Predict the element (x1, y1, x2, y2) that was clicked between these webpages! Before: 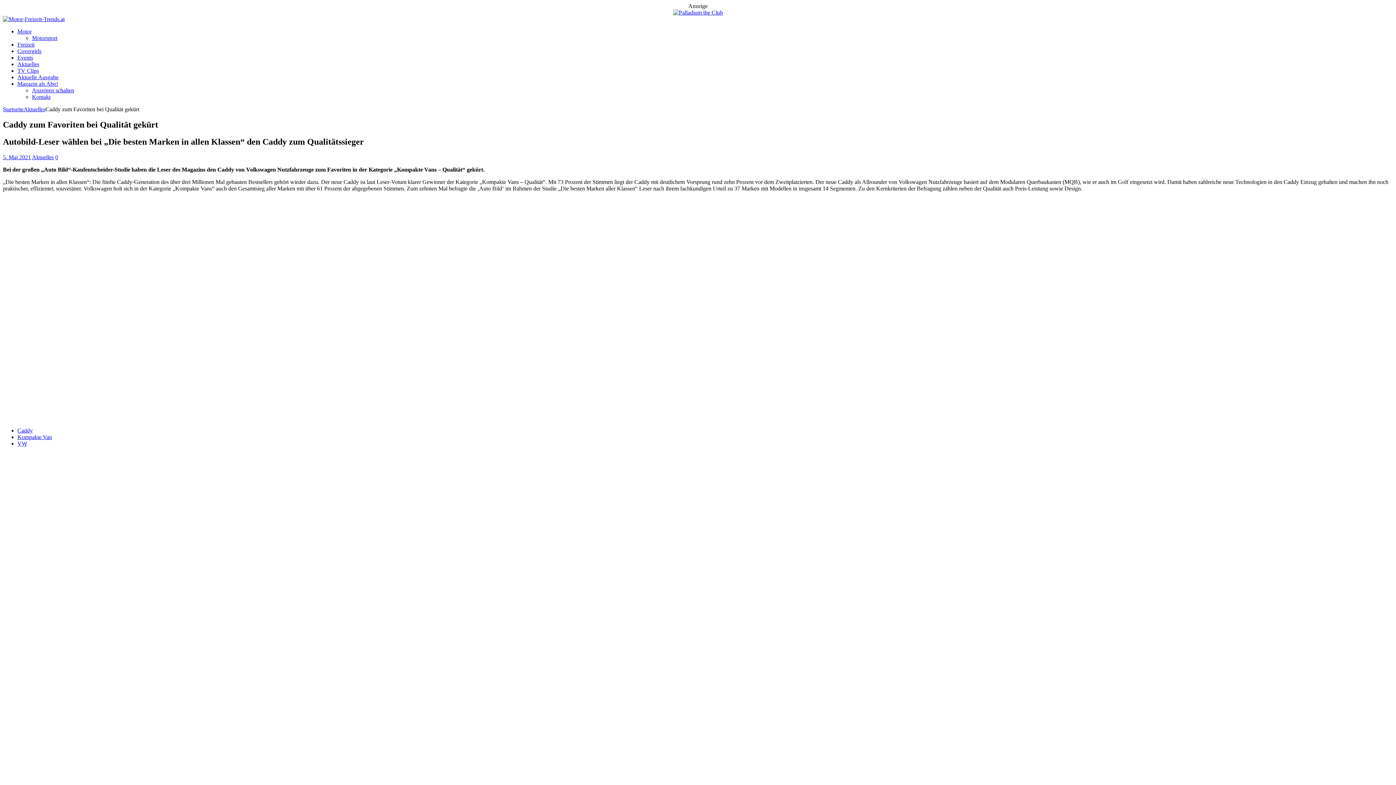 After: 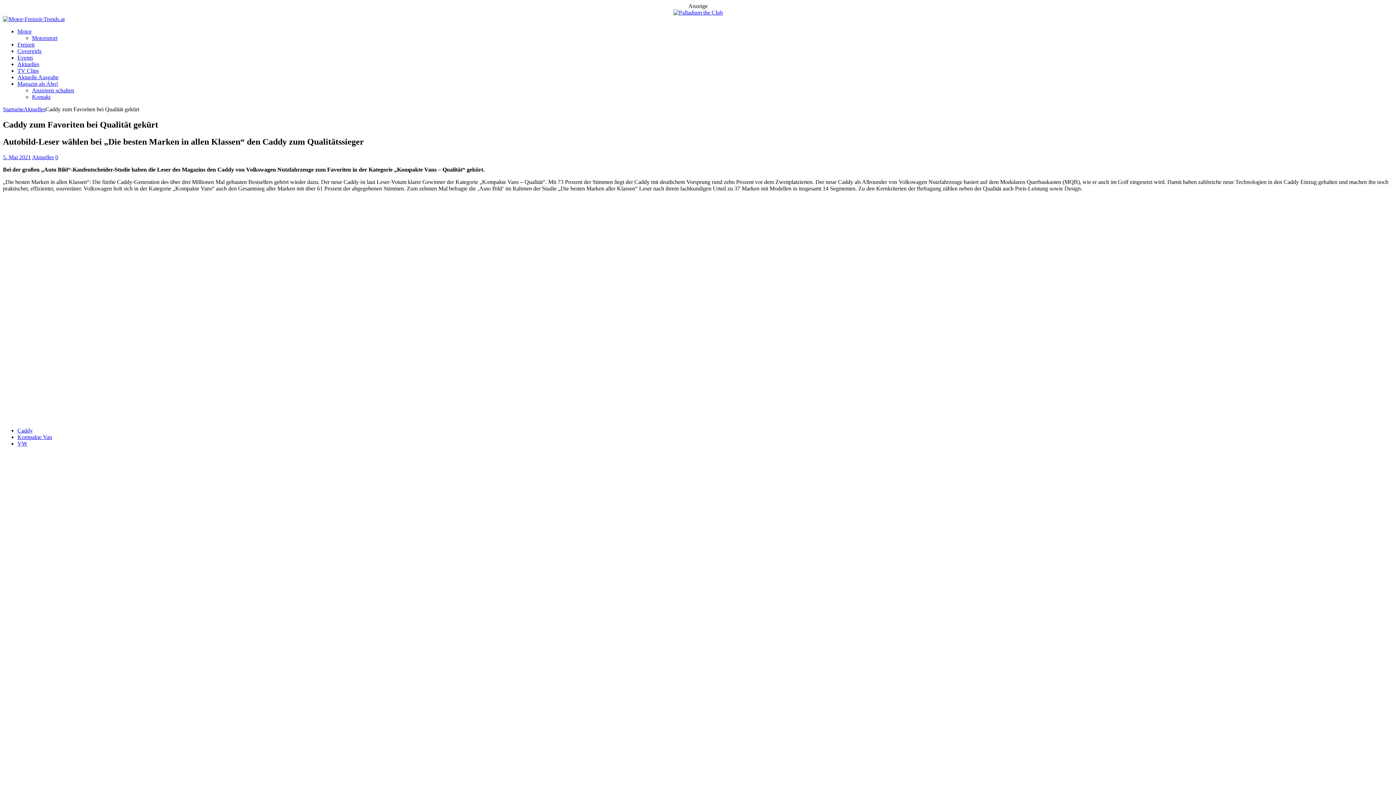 Action: bbox: (673, 9, 723, 15)